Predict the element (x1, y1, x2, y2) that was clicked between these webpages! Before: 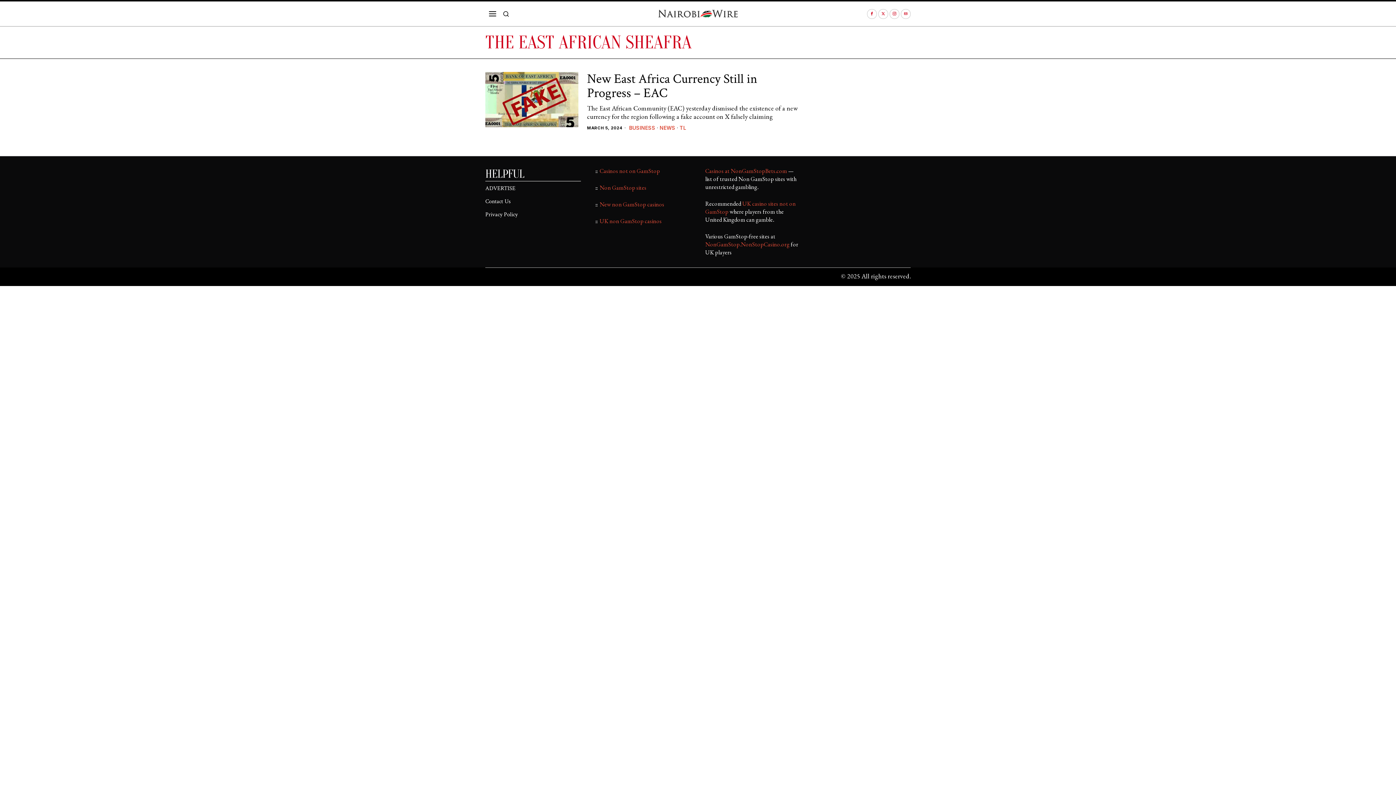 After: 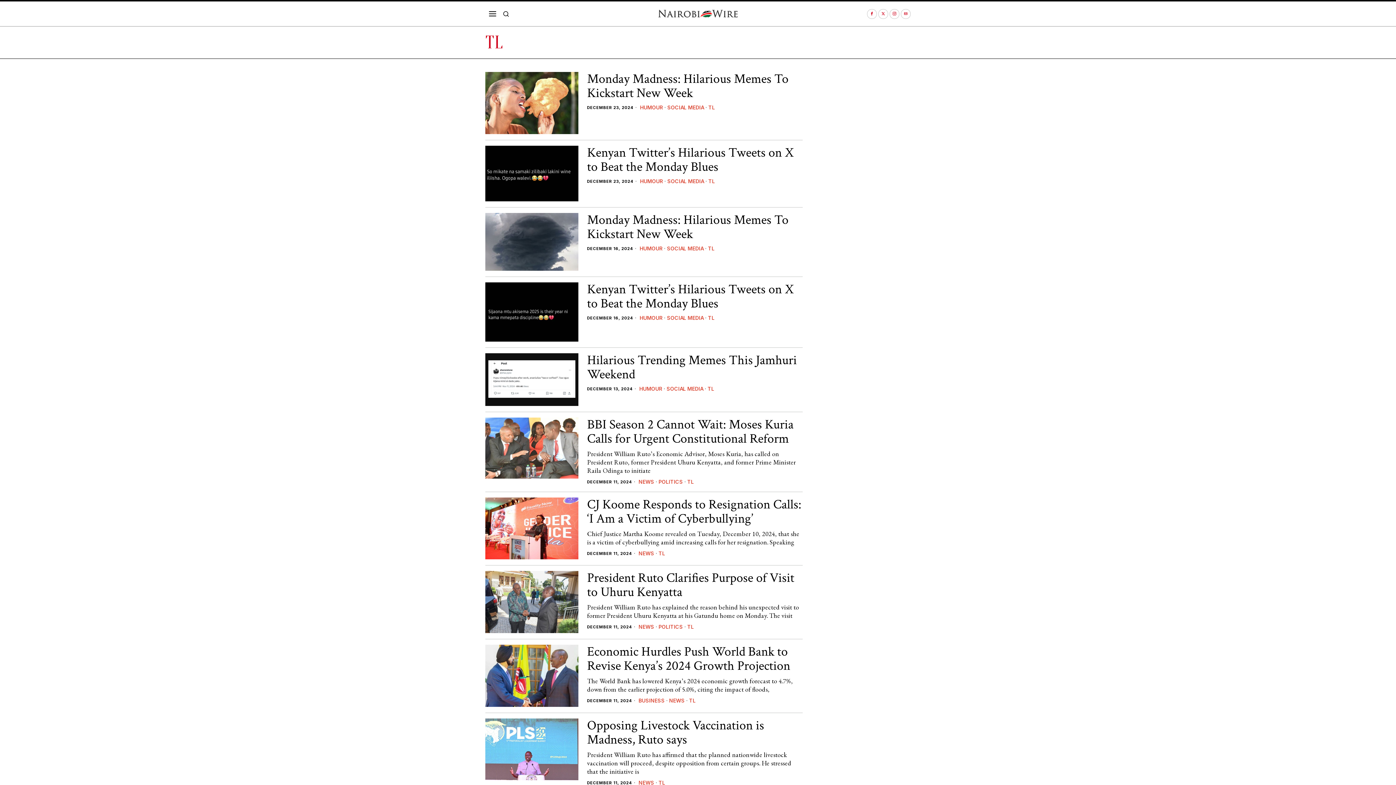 Action: bbox: (679, 124, 686, 132) label: TL